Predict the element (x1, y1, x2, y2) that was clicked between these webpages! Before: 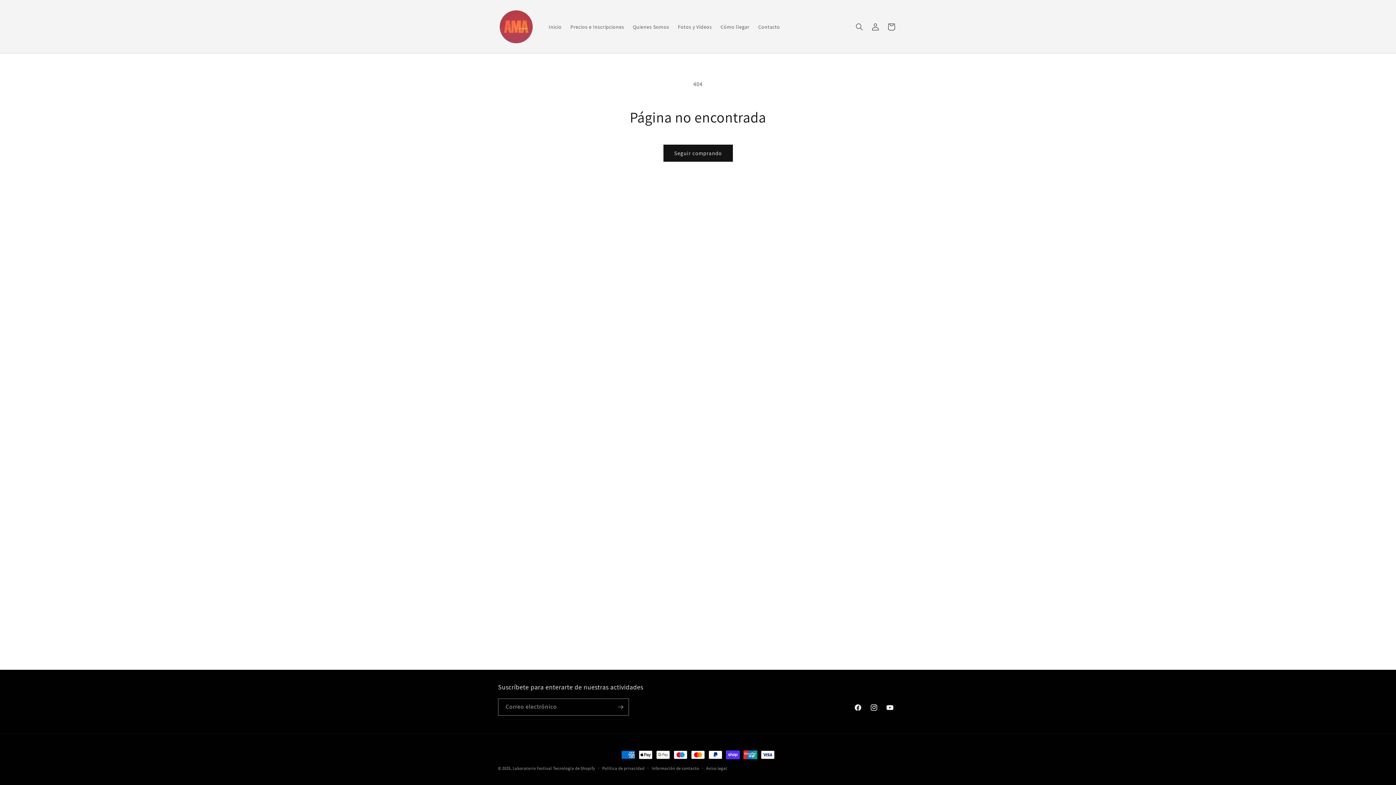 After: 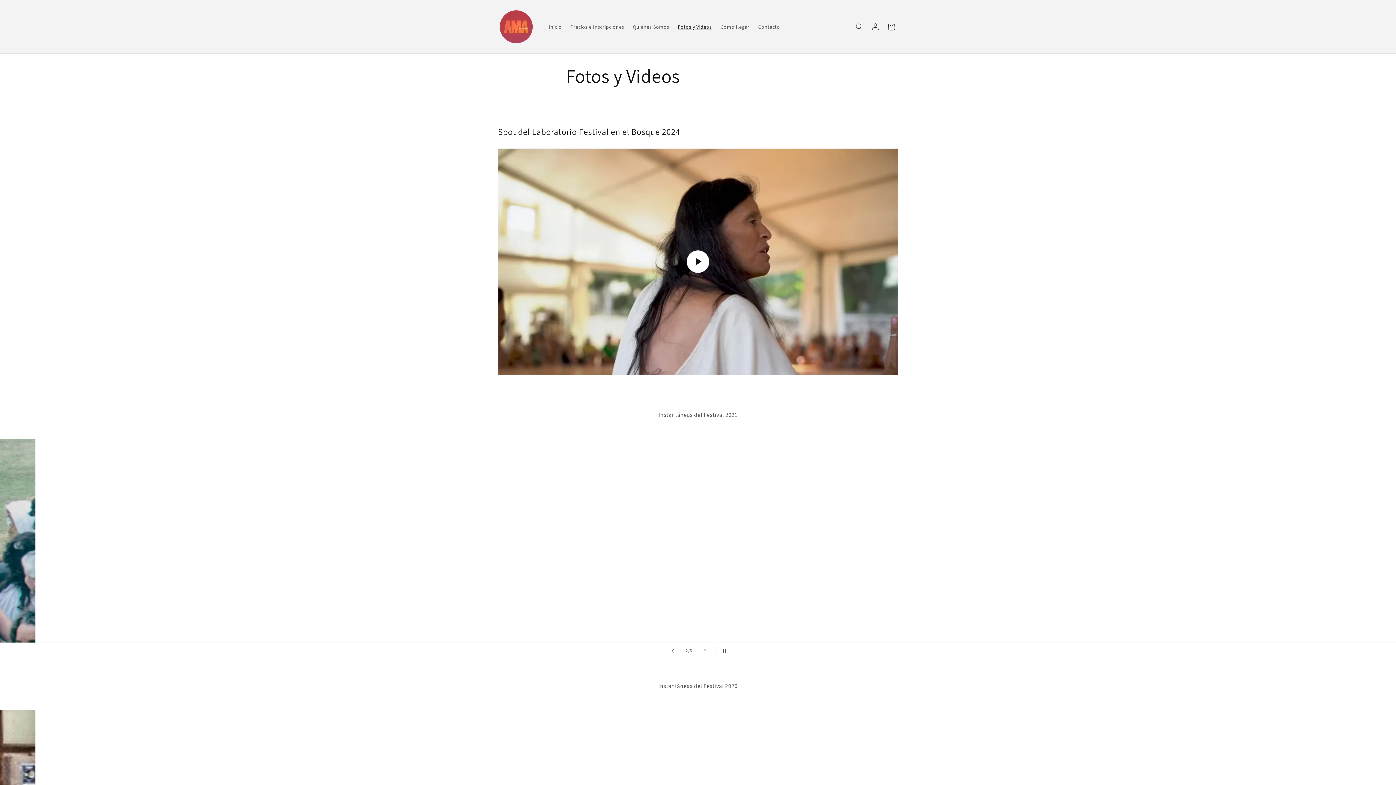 Action: bbox: (673, 19, 716, 34) label: Fotos y Videos